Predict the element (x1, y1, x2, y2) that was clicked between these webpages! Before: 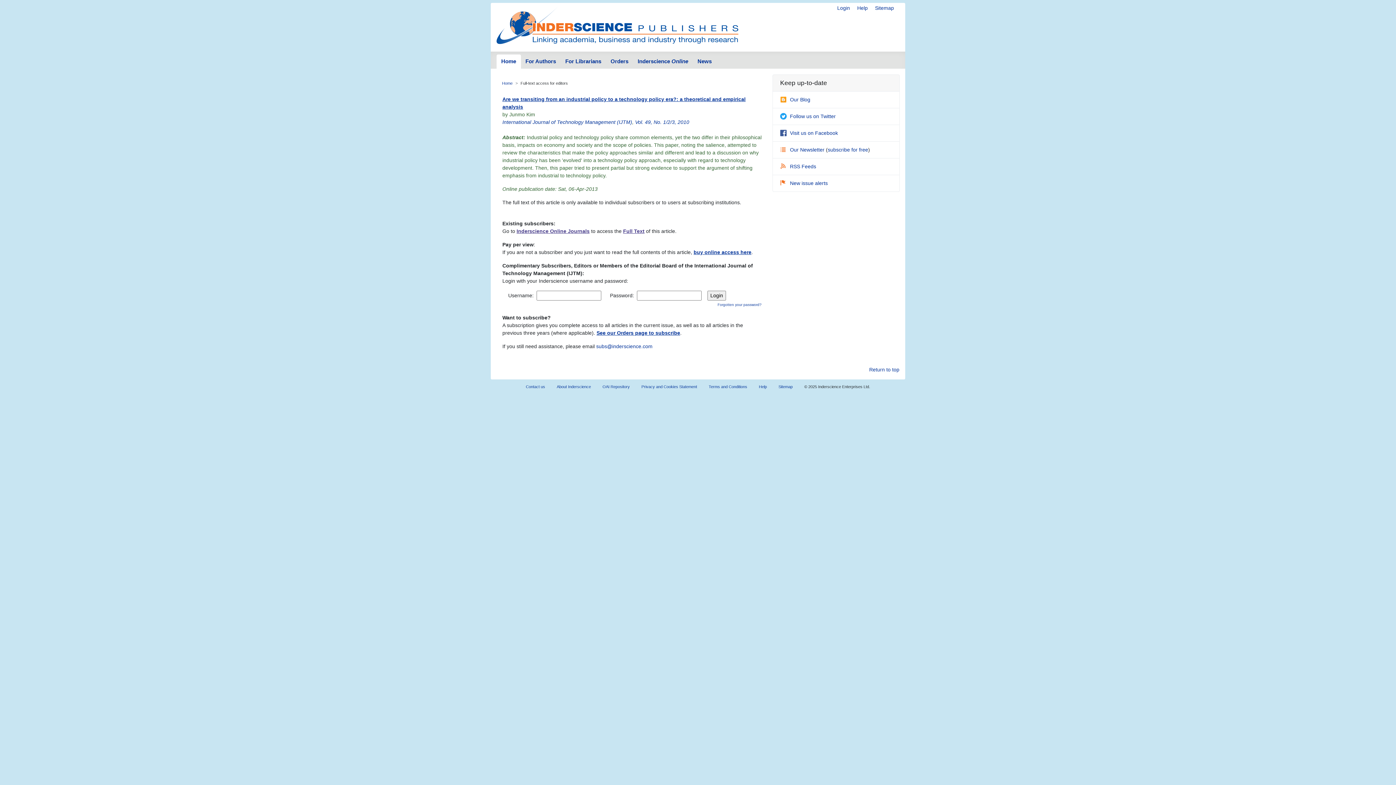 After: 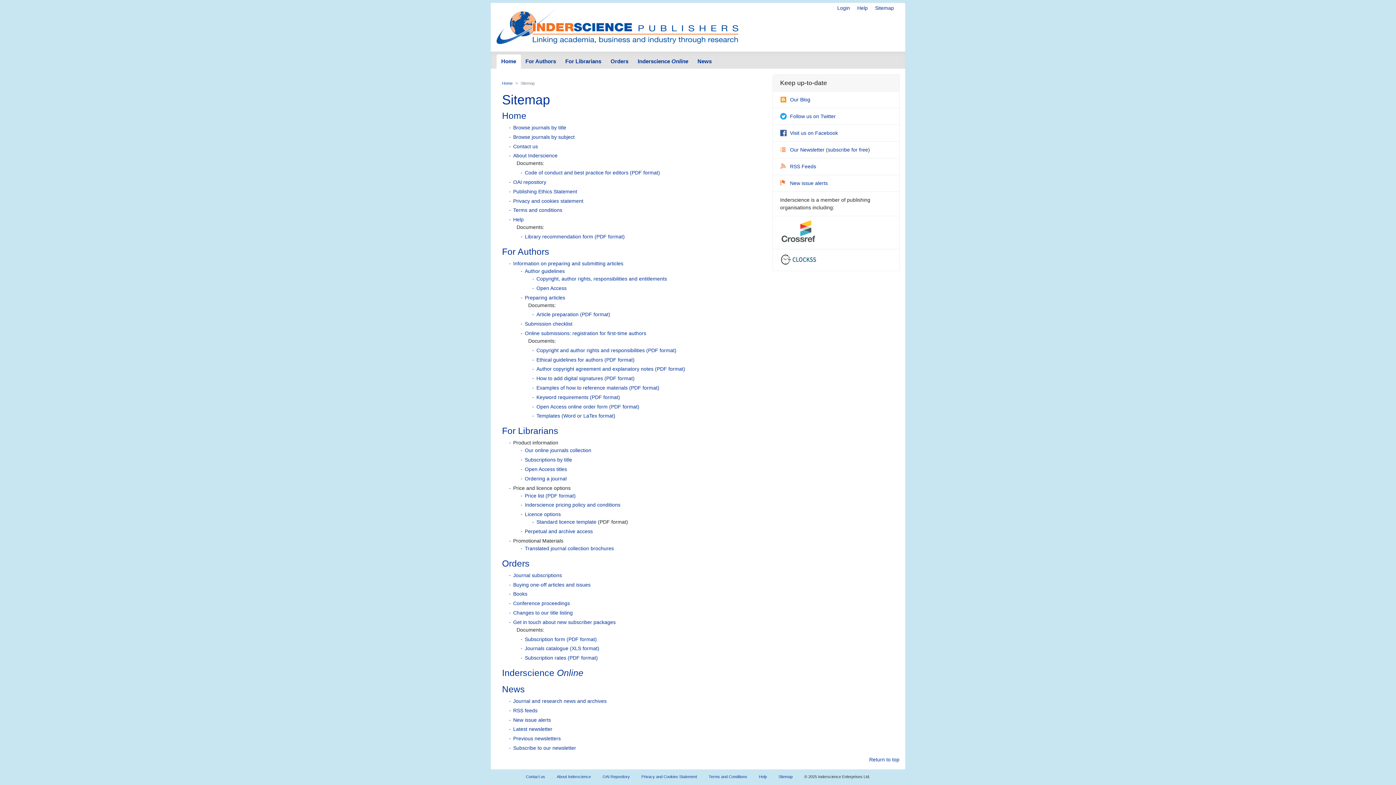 Action: label: Sitemap bbox: (772, 381, 798, 392)